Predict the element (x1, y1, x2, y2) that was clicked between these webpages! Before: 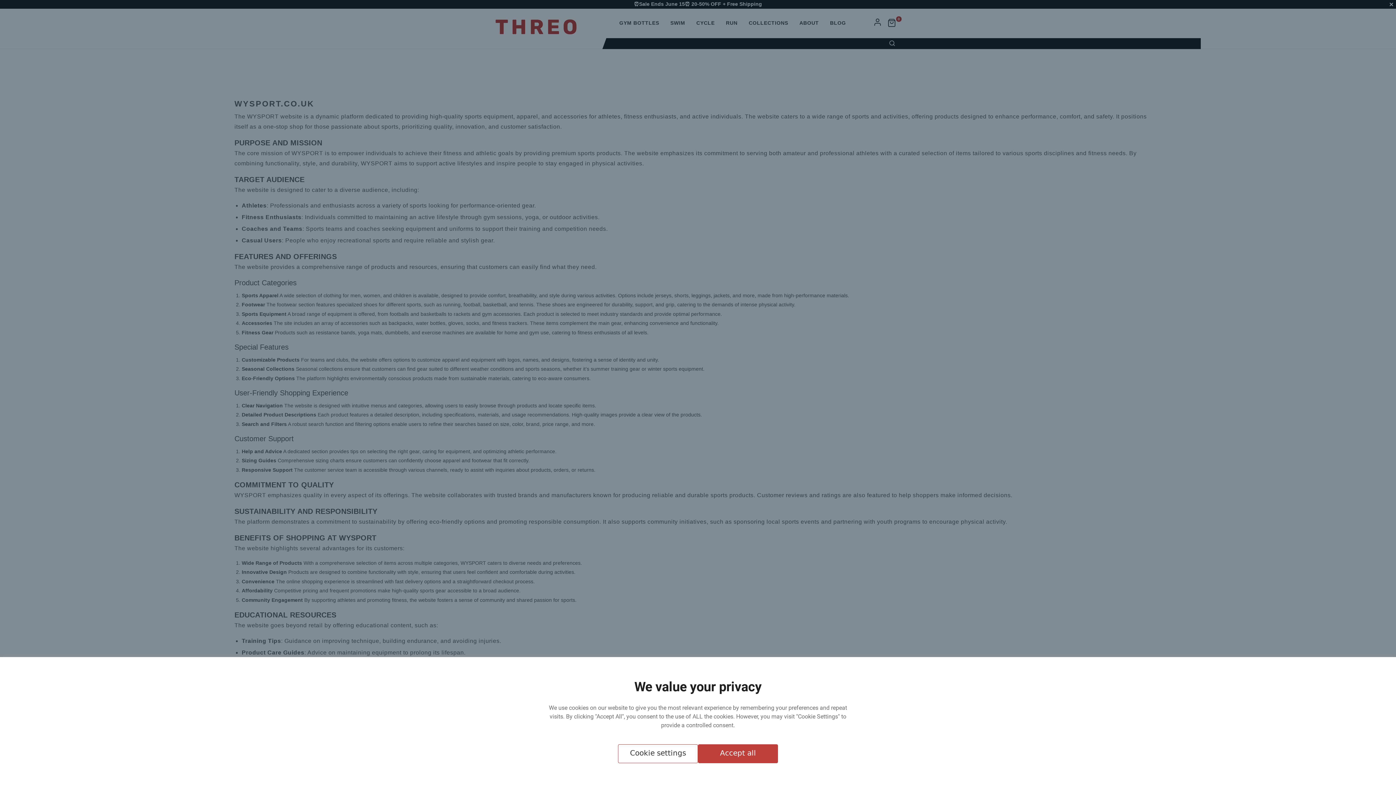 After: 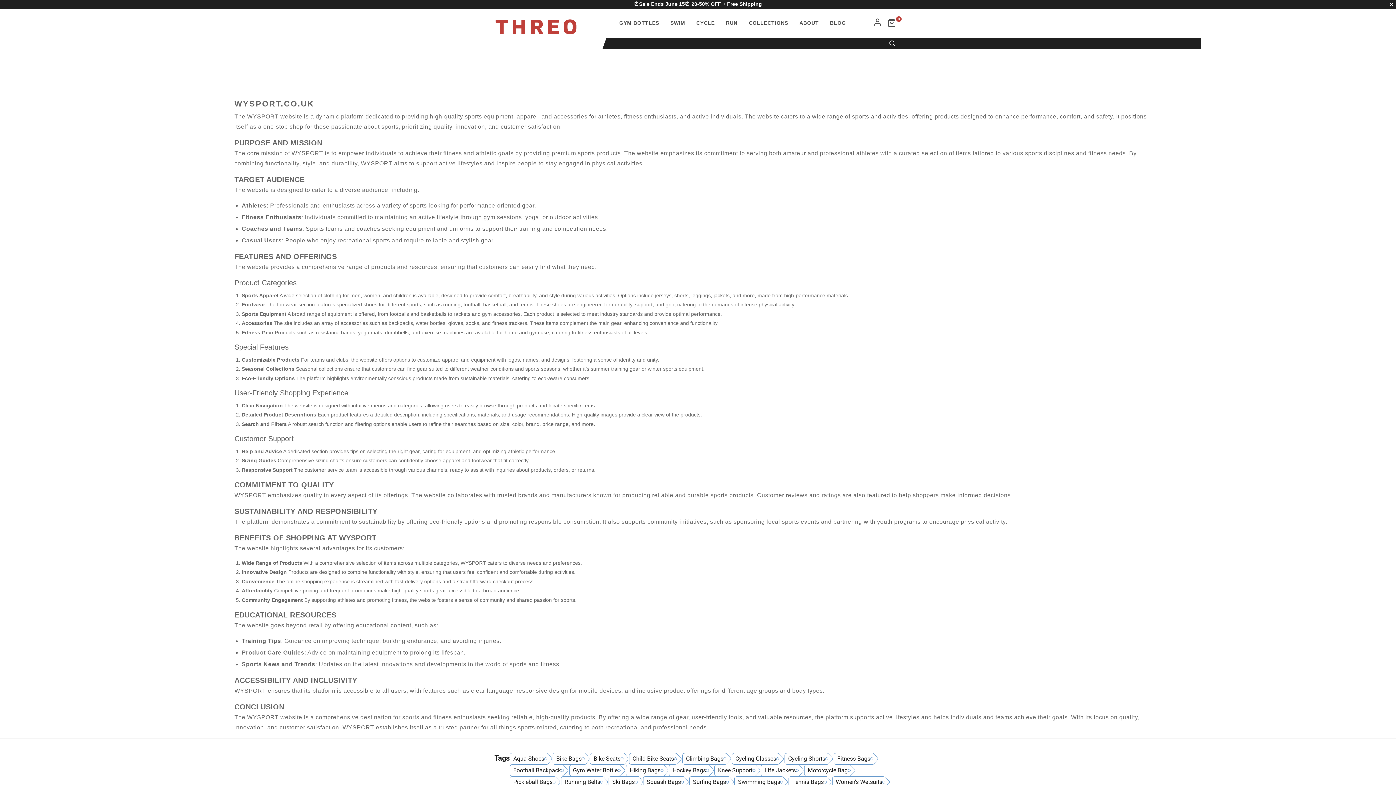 Action: bbox: (698, 744, 778, 763) label: Accept all